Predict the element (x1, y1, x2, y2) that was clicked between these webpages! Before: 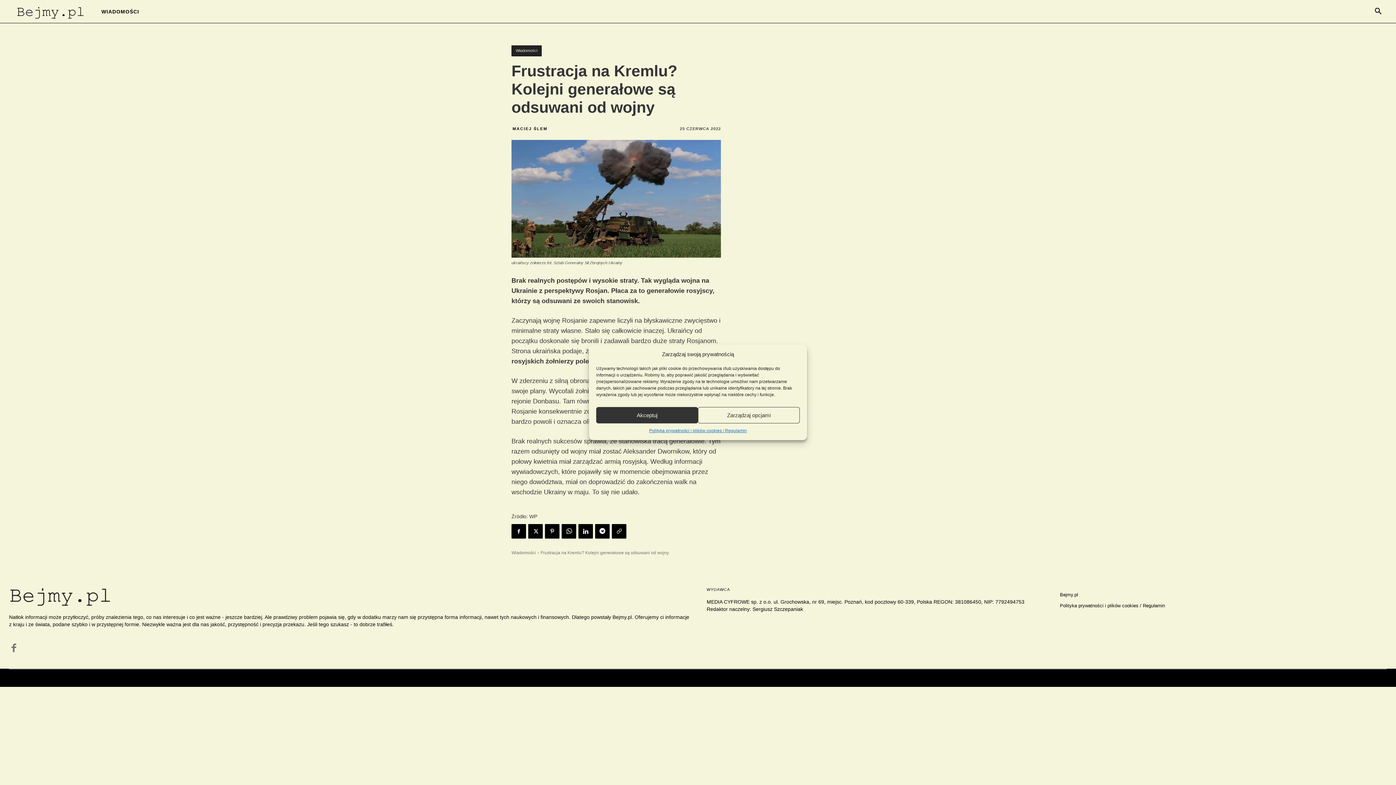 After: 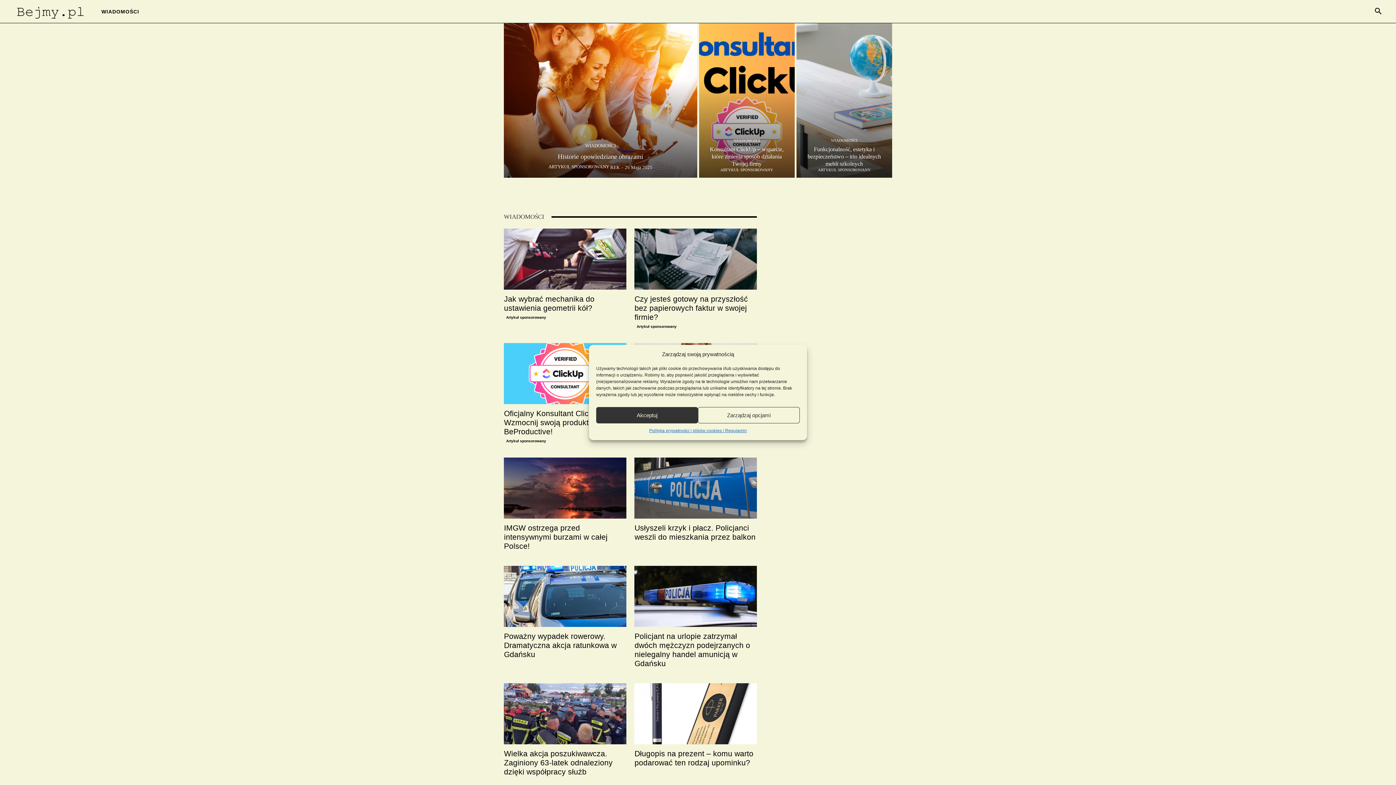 Action: bbox: (512, 123, 547, 134) label: MACIEJ ŚLEM